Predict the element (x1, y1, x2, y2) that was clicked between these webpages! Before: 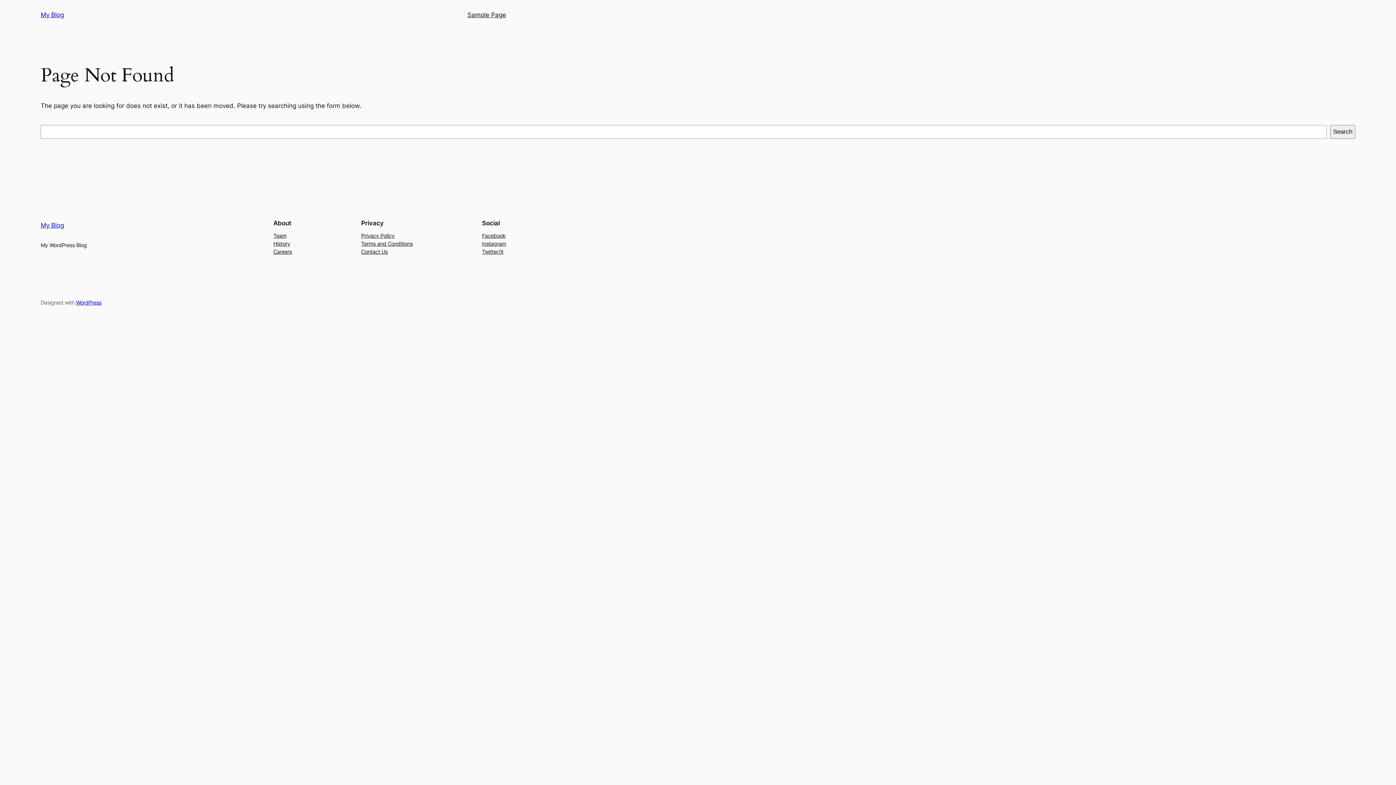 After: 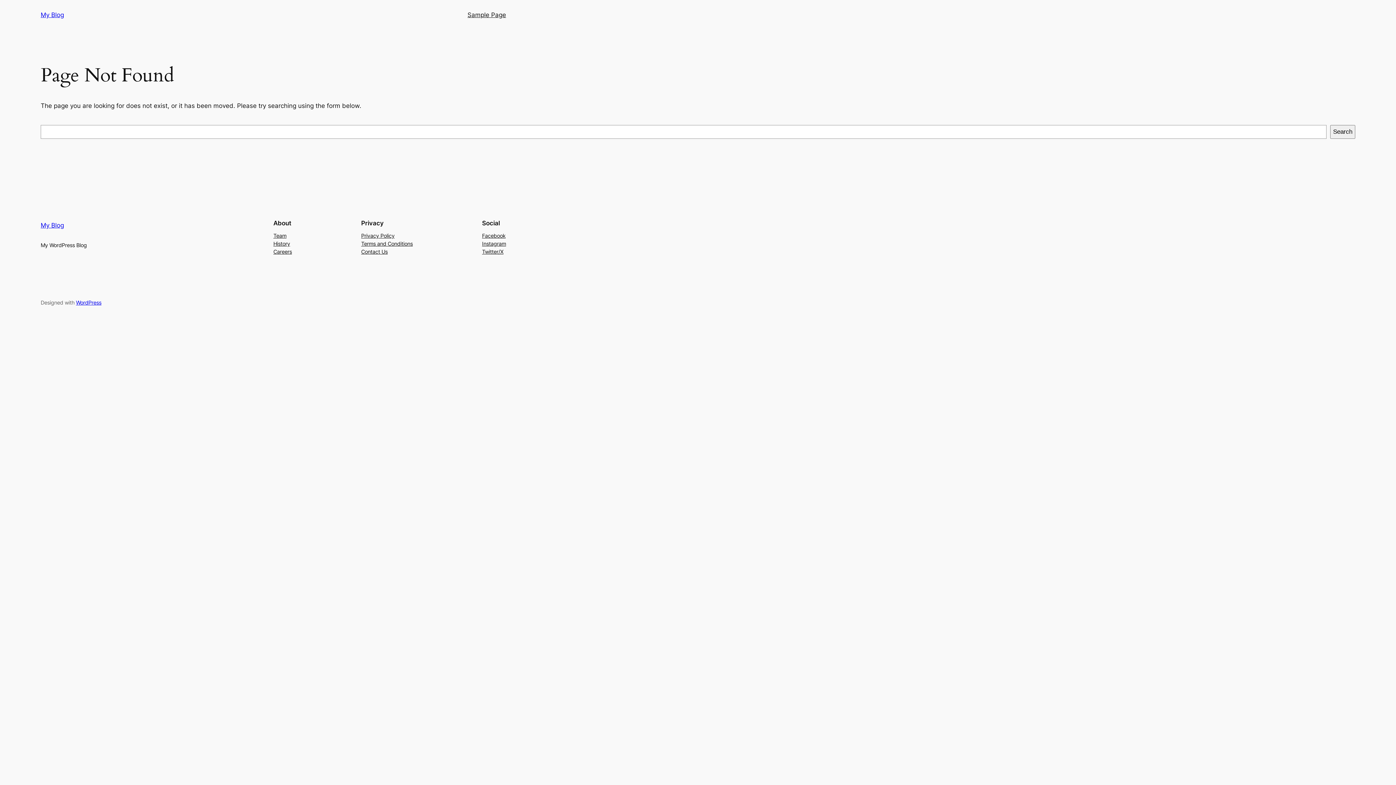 Action: bbox: (273, 247, 292, 255) label: Careers